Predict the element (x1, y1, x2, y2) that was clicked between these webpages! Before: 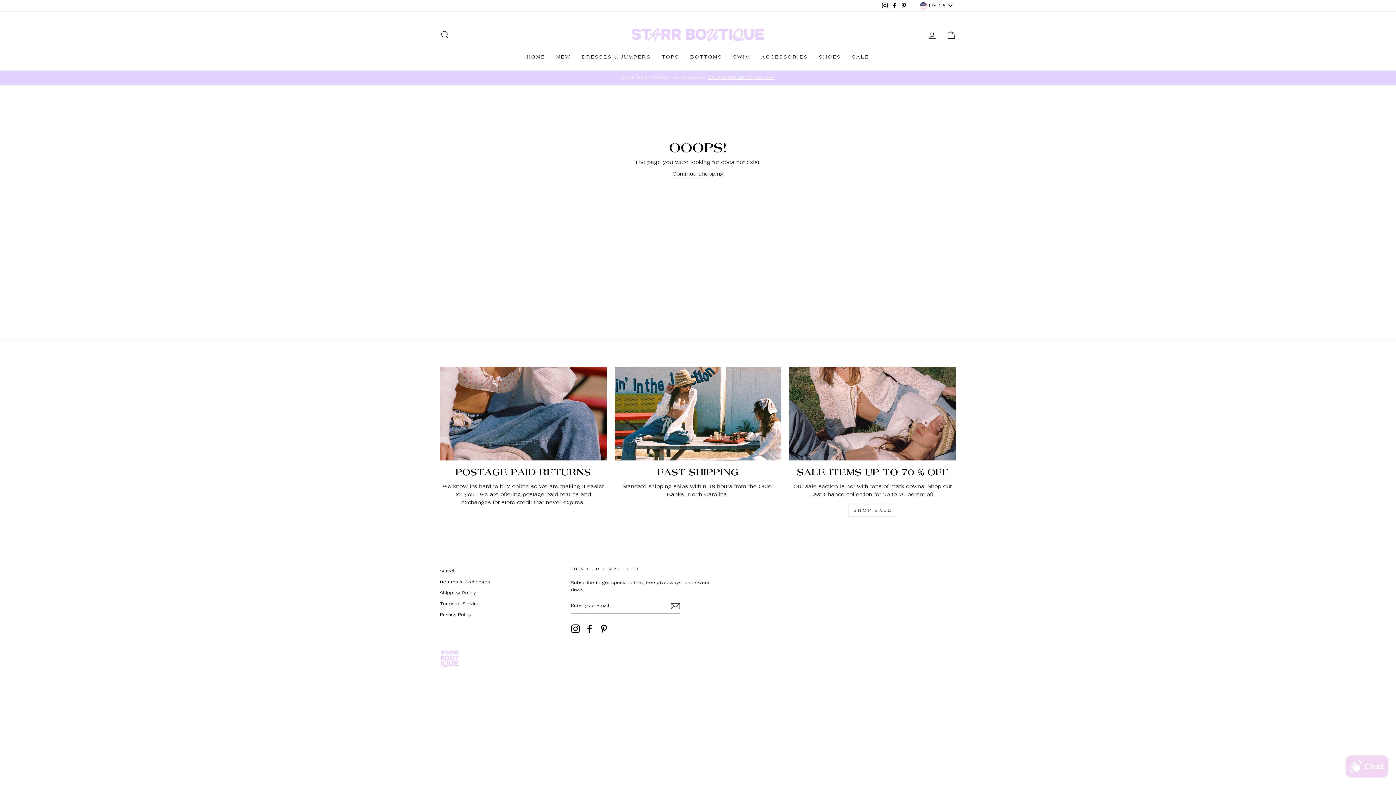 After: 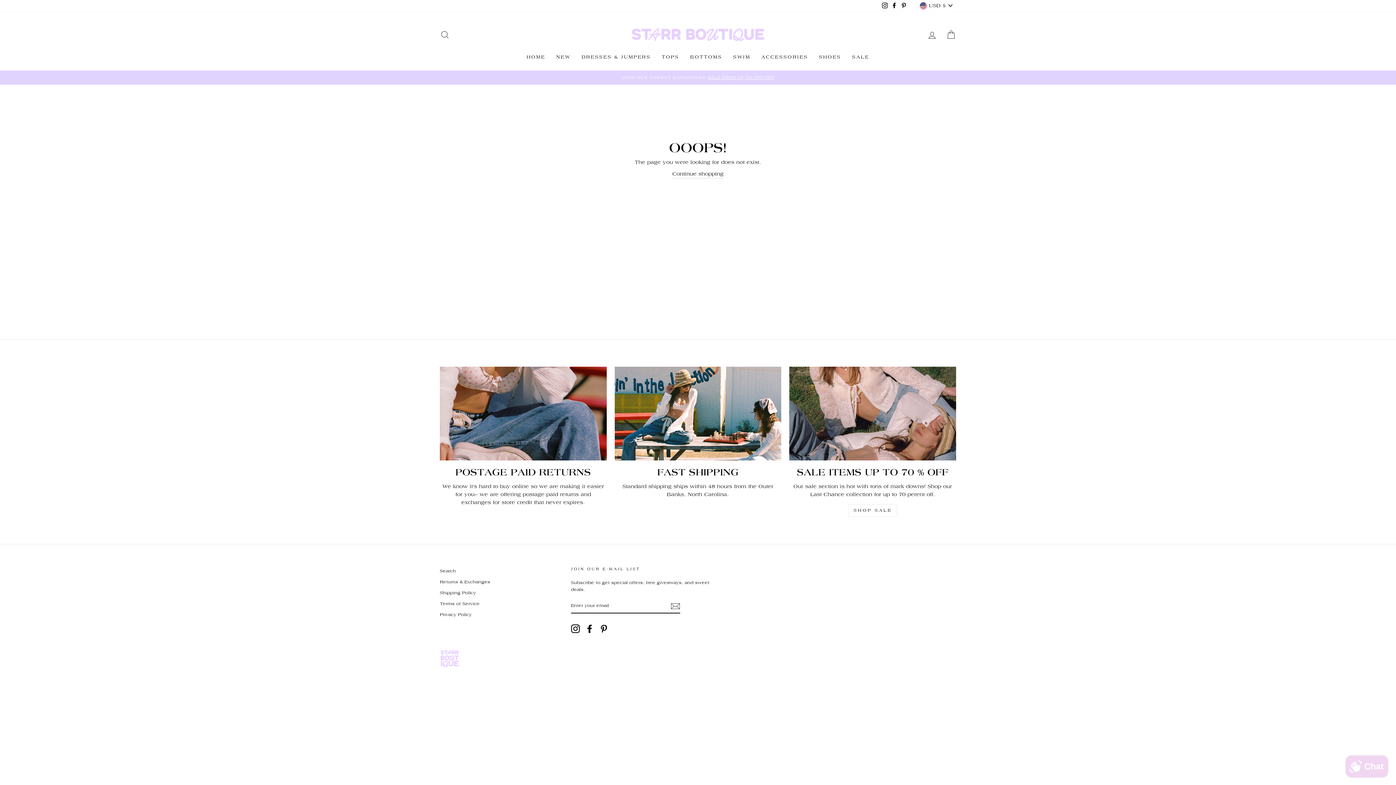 Action: bbox: (899, 0, 908, 11) label: Pinterest